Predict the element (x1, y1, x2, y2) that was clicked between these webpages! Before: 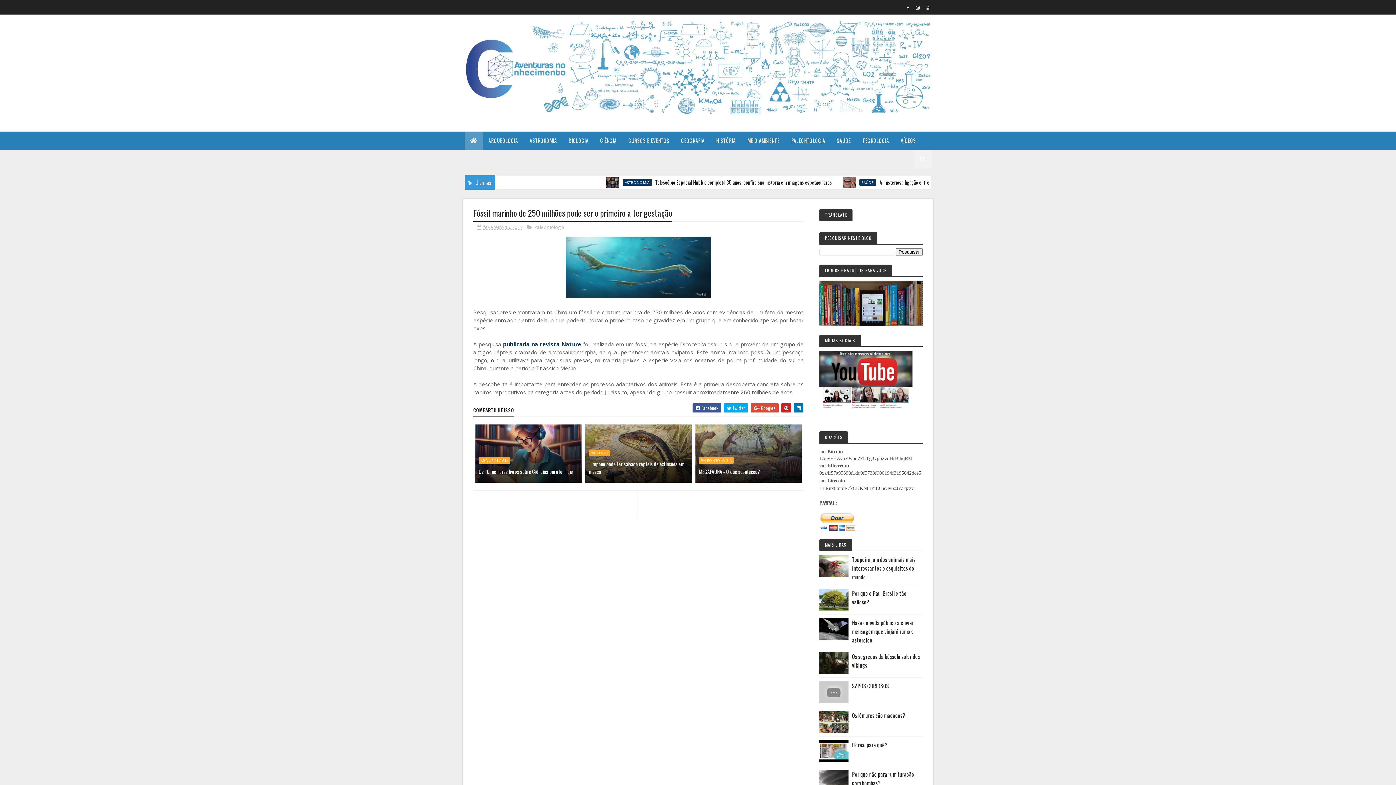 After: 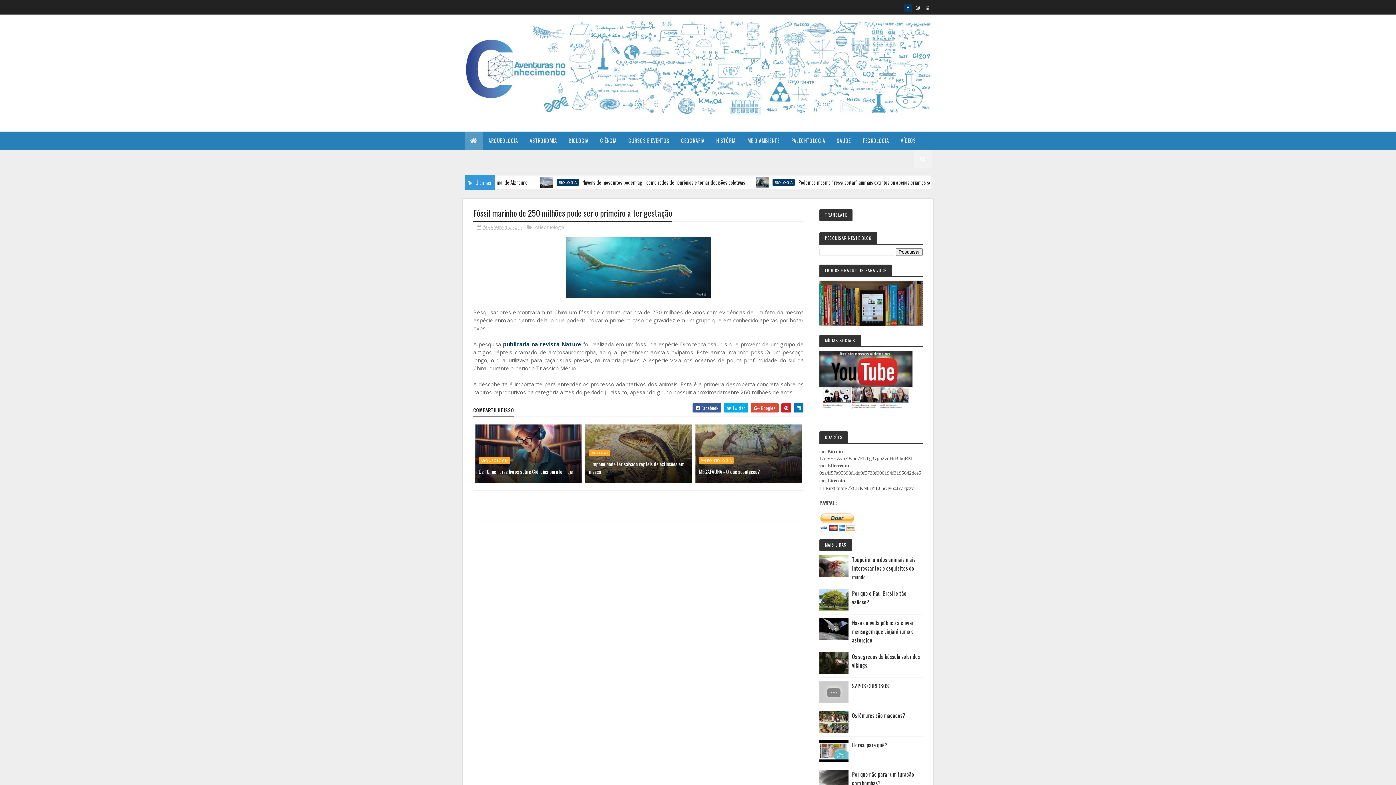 Action: bbox: (904, 3, 912, 11)